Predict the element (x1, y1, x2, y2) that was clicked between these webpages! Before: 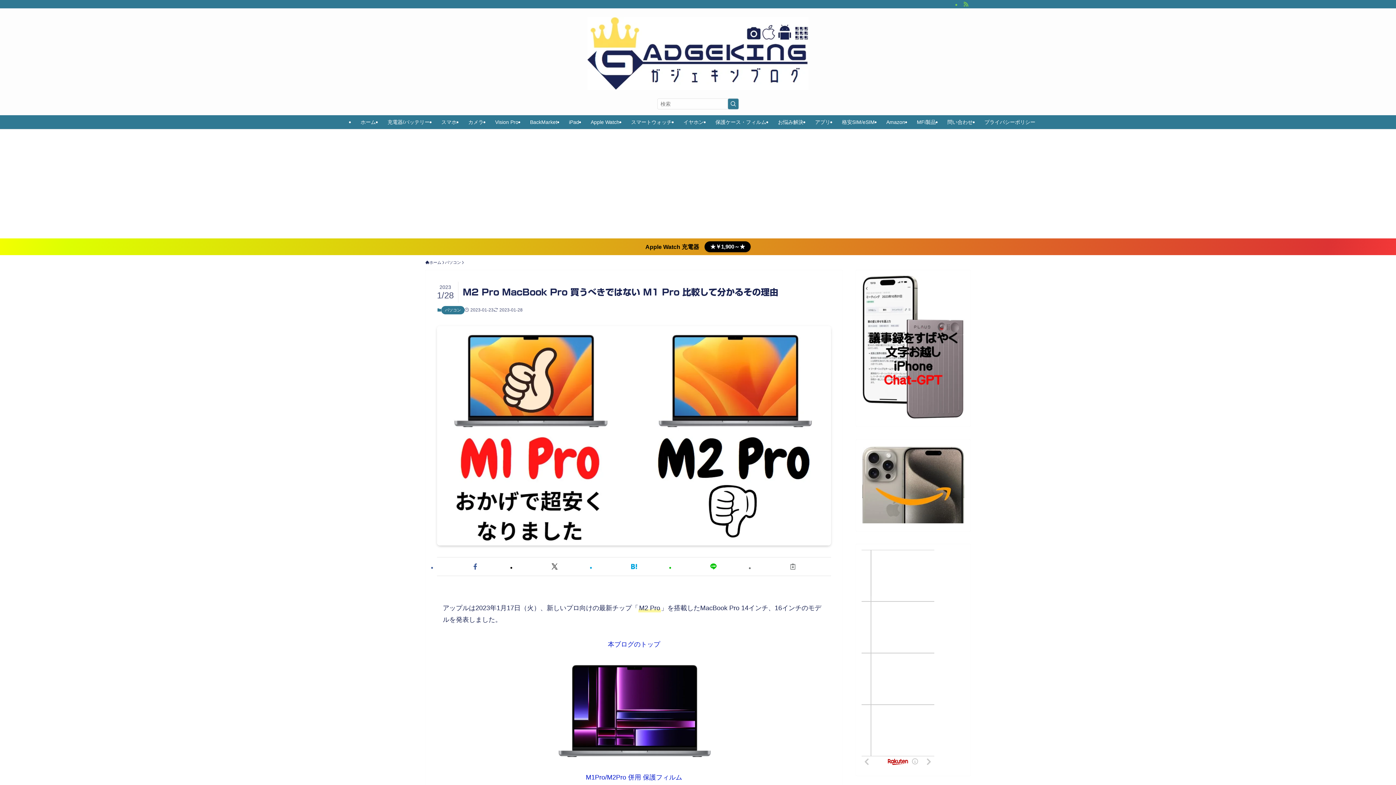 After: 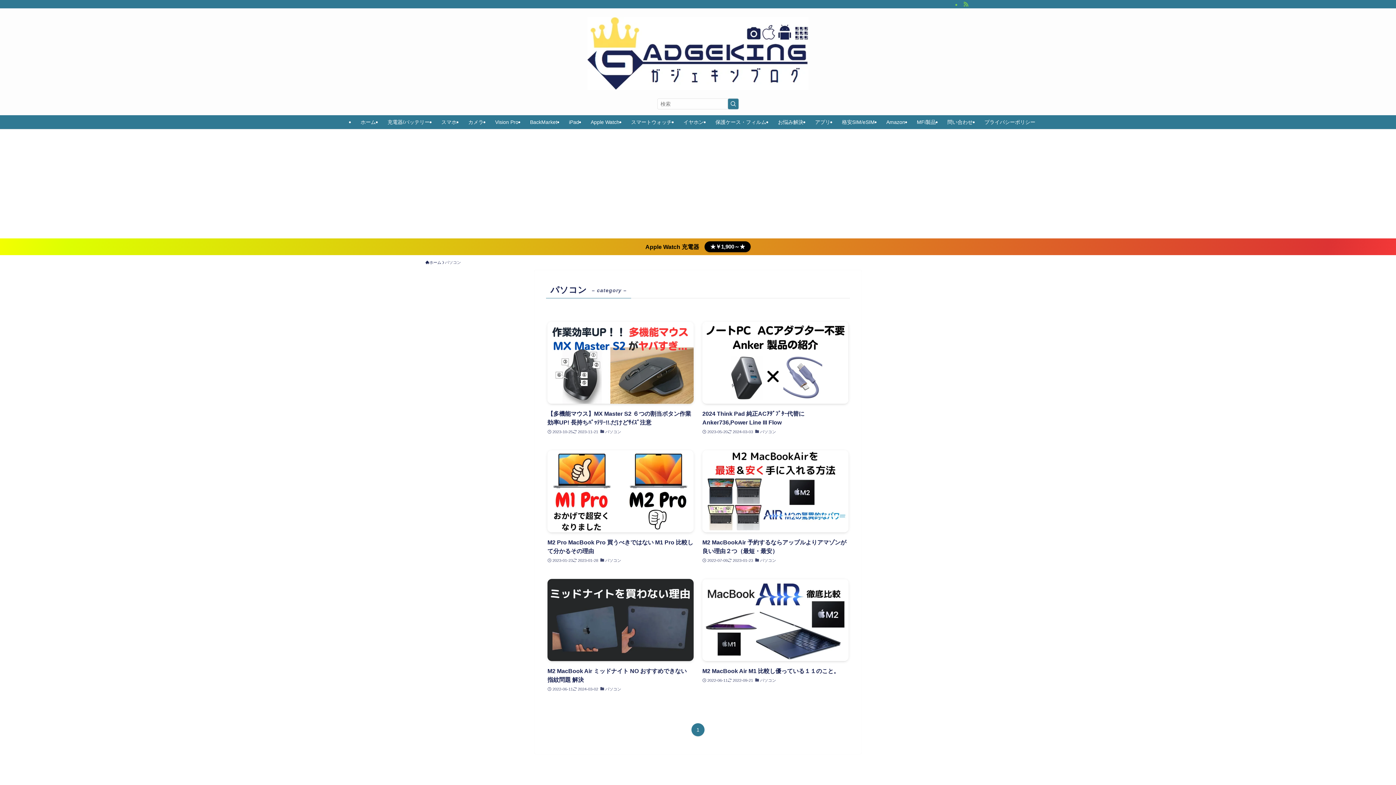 Action: bbox: (441, 306, 464, 314) label: パソコン